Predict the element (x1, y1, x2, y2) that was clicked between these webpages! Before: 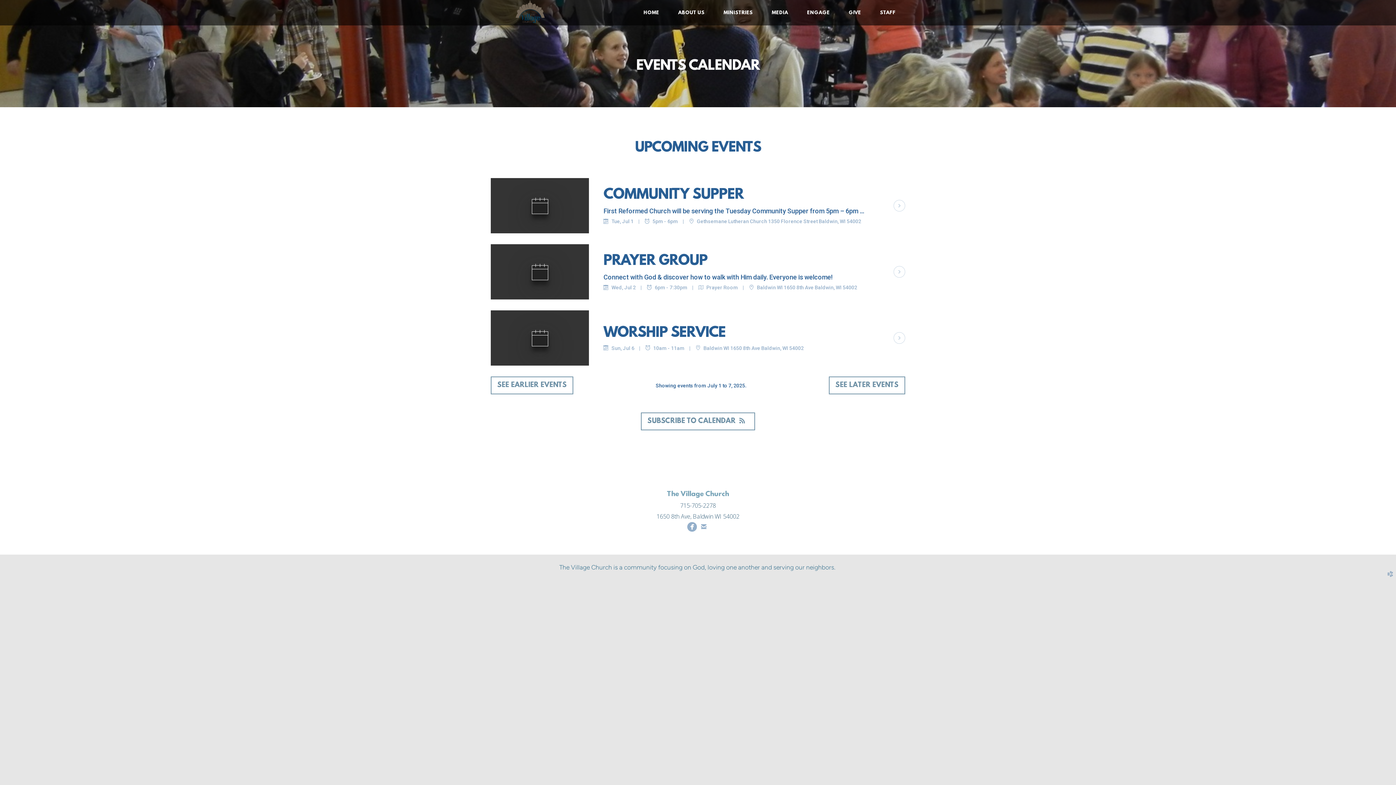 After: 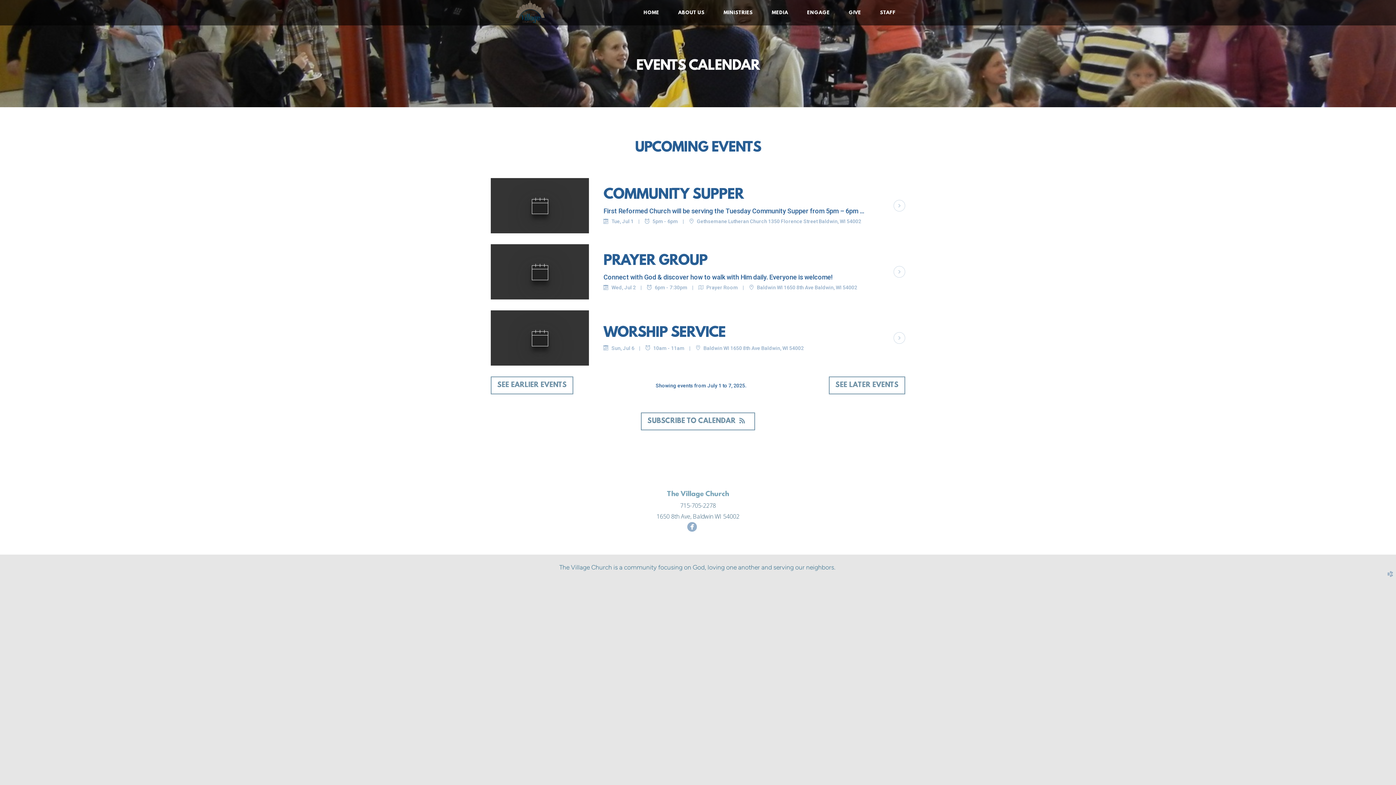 Action: label: 
email bbox: (699, 523, 708, 531)